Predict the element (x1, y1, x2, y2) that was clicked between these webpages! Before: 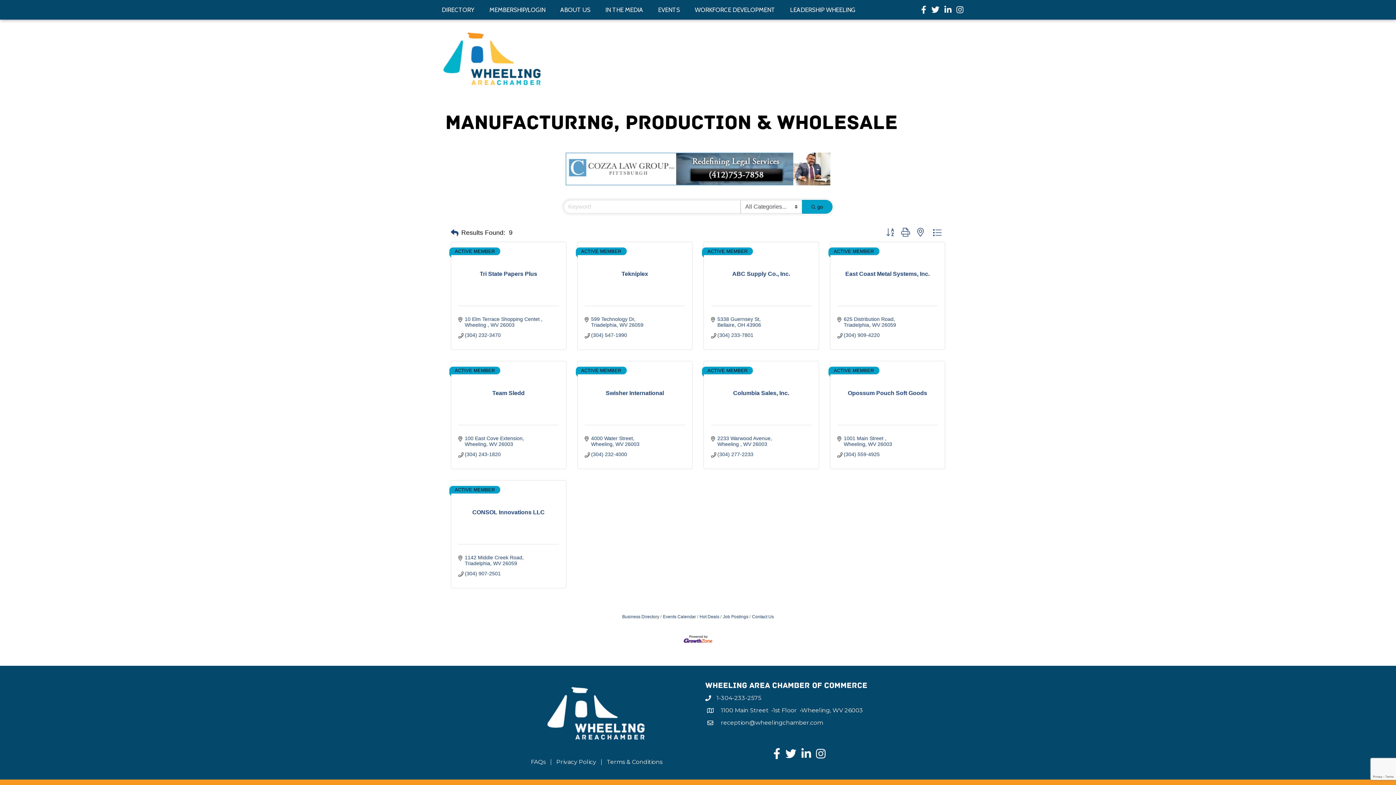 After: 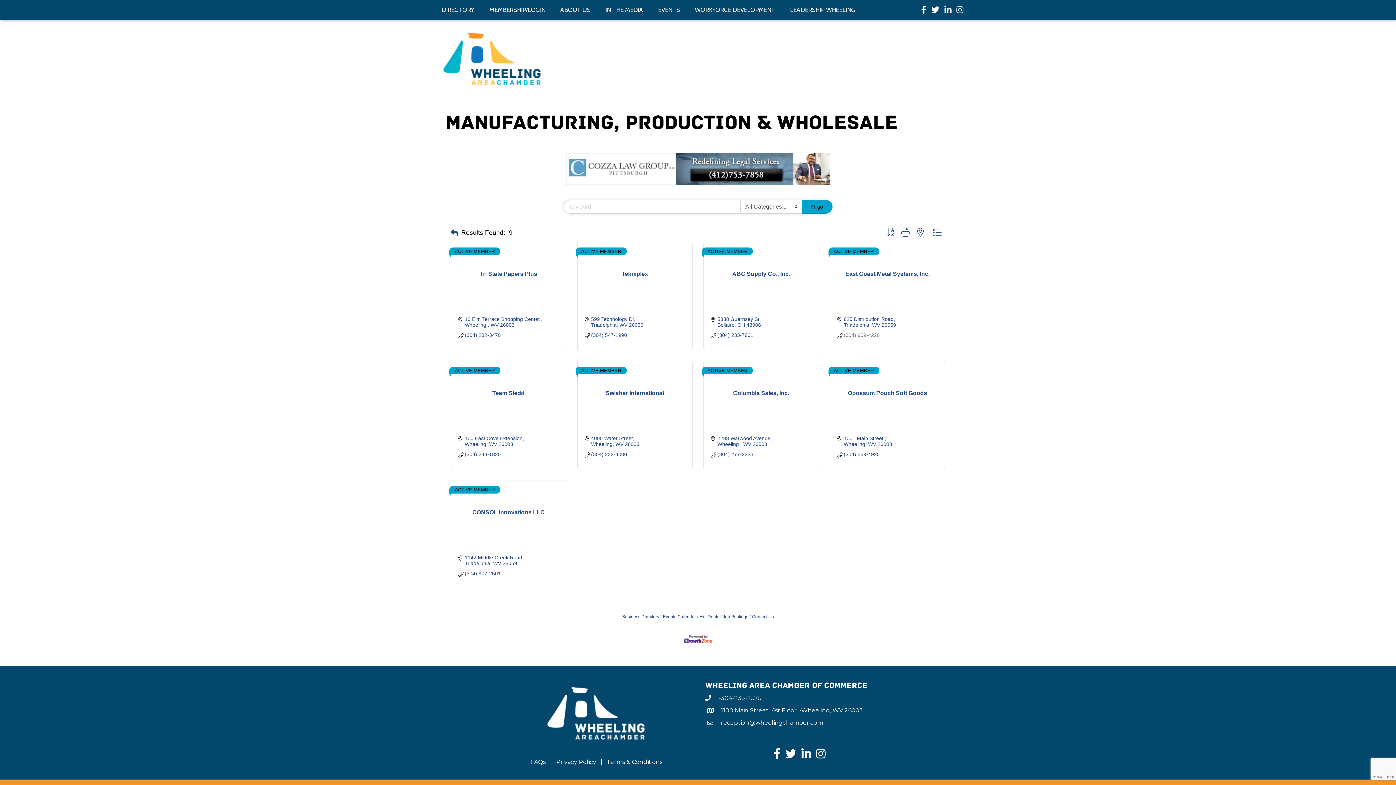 Action: bbox: (844, 332, 880, 338) label: (304) 909-4220